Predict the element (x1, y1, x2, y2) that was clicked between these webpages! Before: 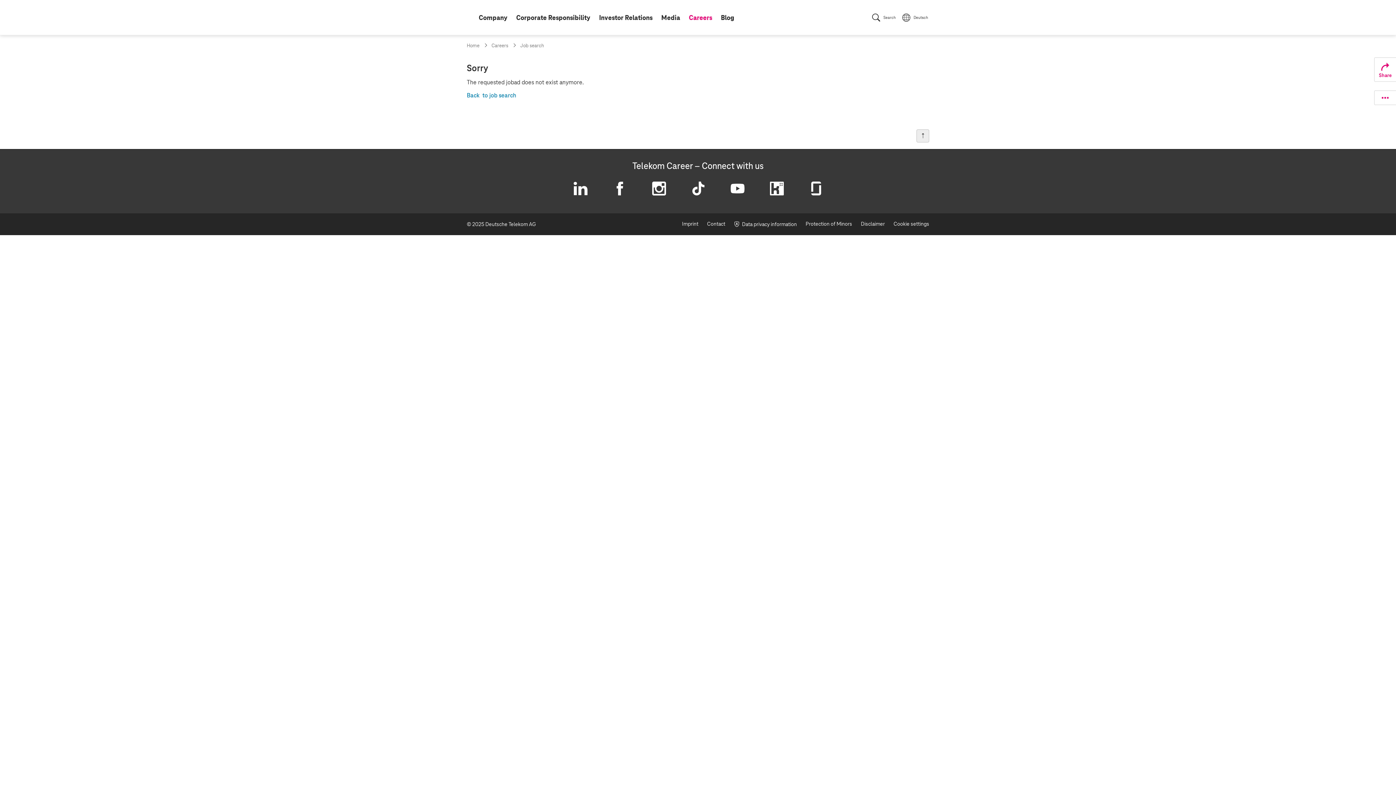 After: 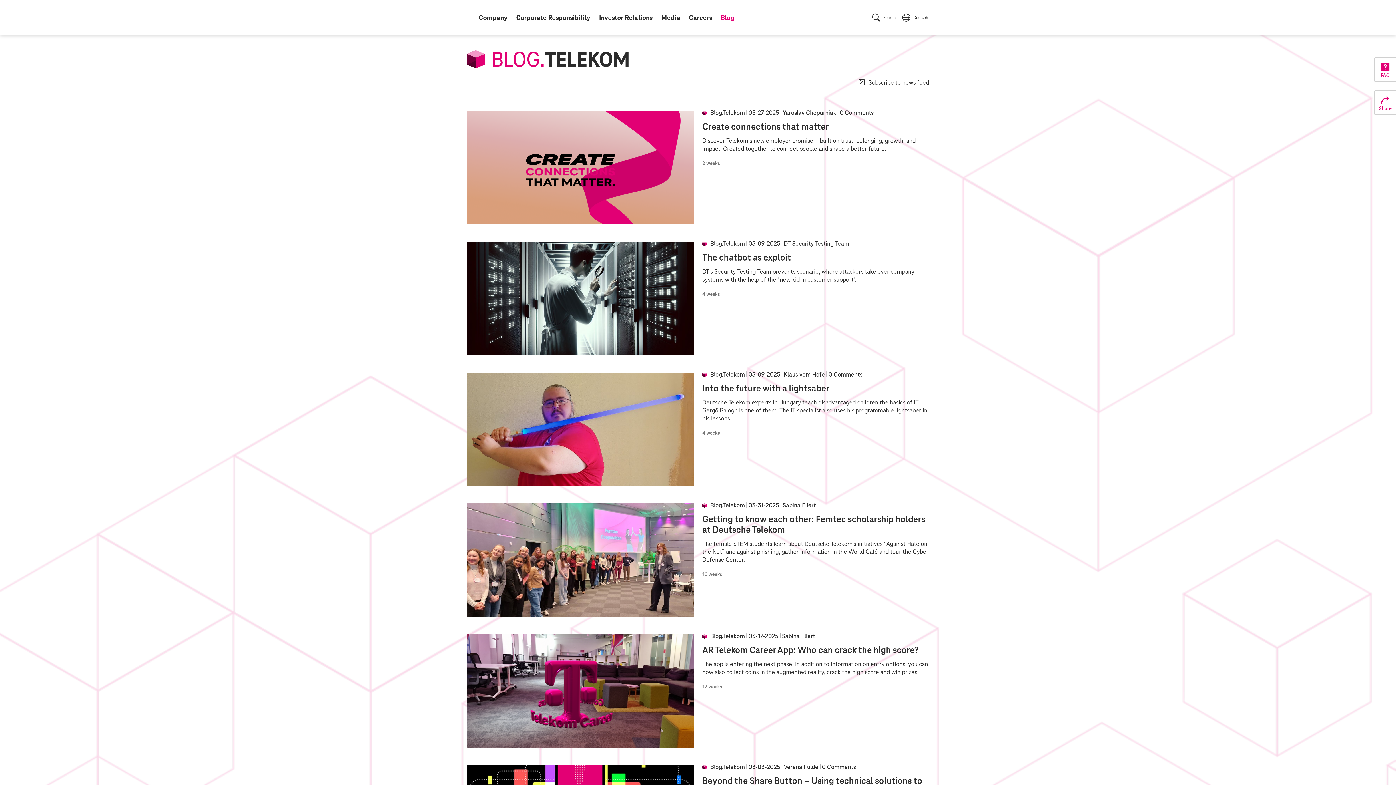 Action: label: Blog bbox: (717, 0, 737, 34)